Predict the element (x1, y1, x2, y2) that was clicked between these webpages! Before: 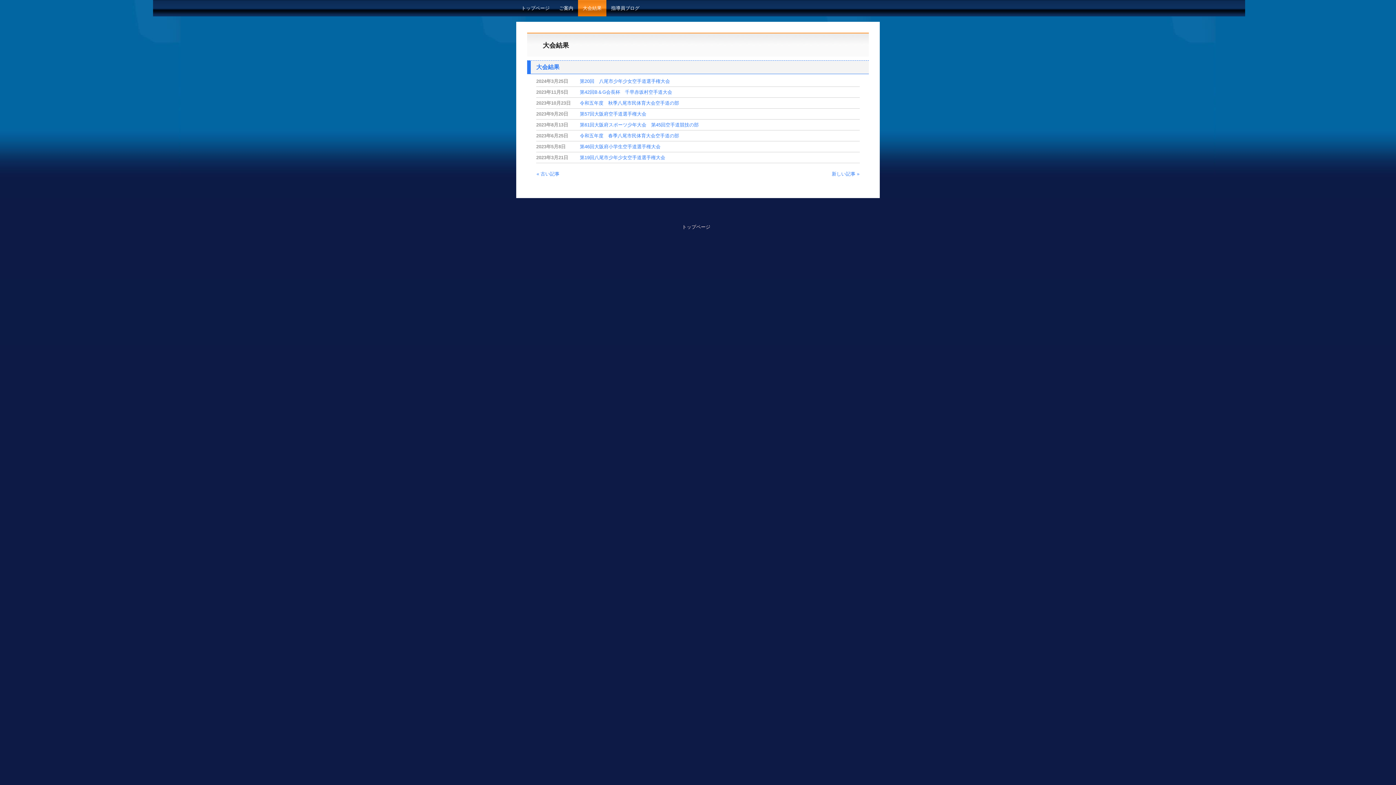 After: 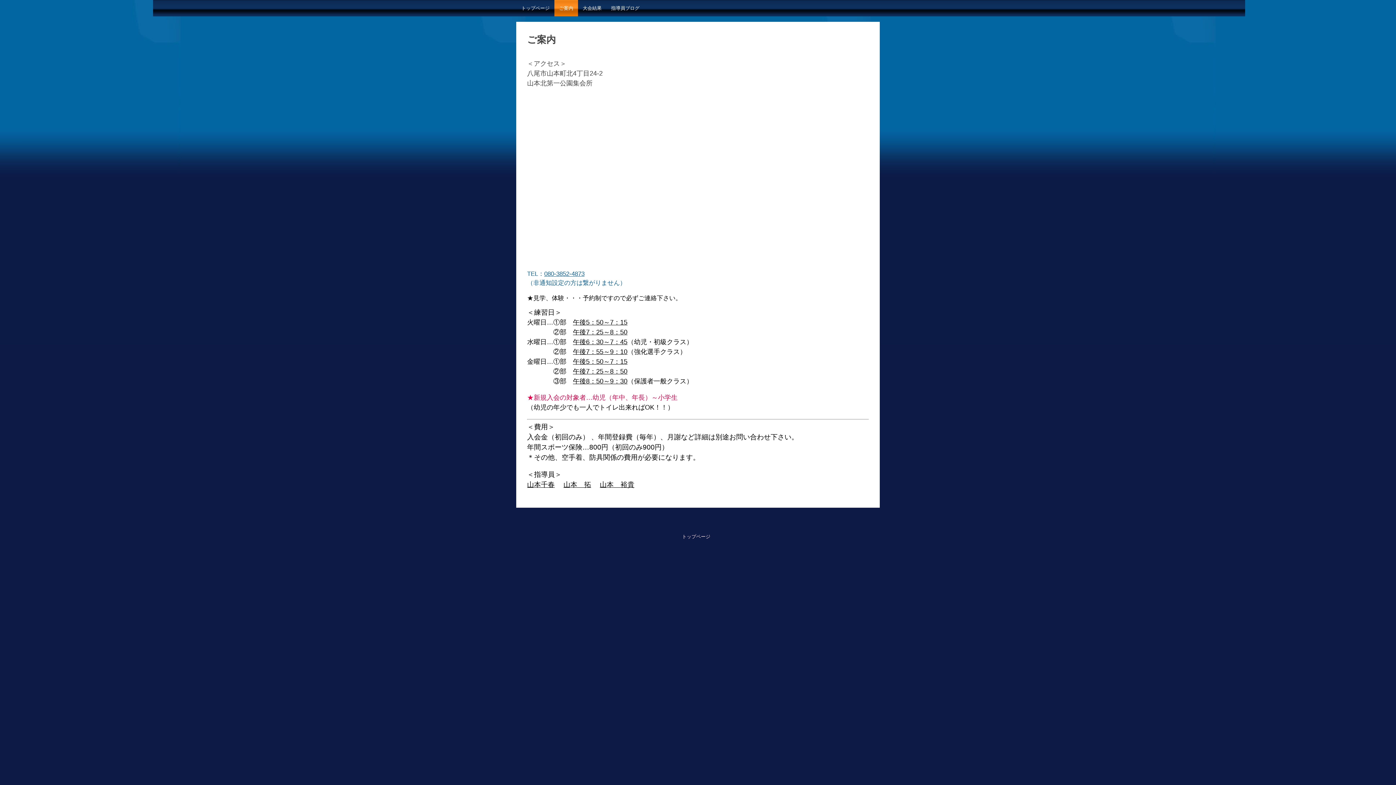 Action: bbox: (554, 0, 578, 16) label: ご案内